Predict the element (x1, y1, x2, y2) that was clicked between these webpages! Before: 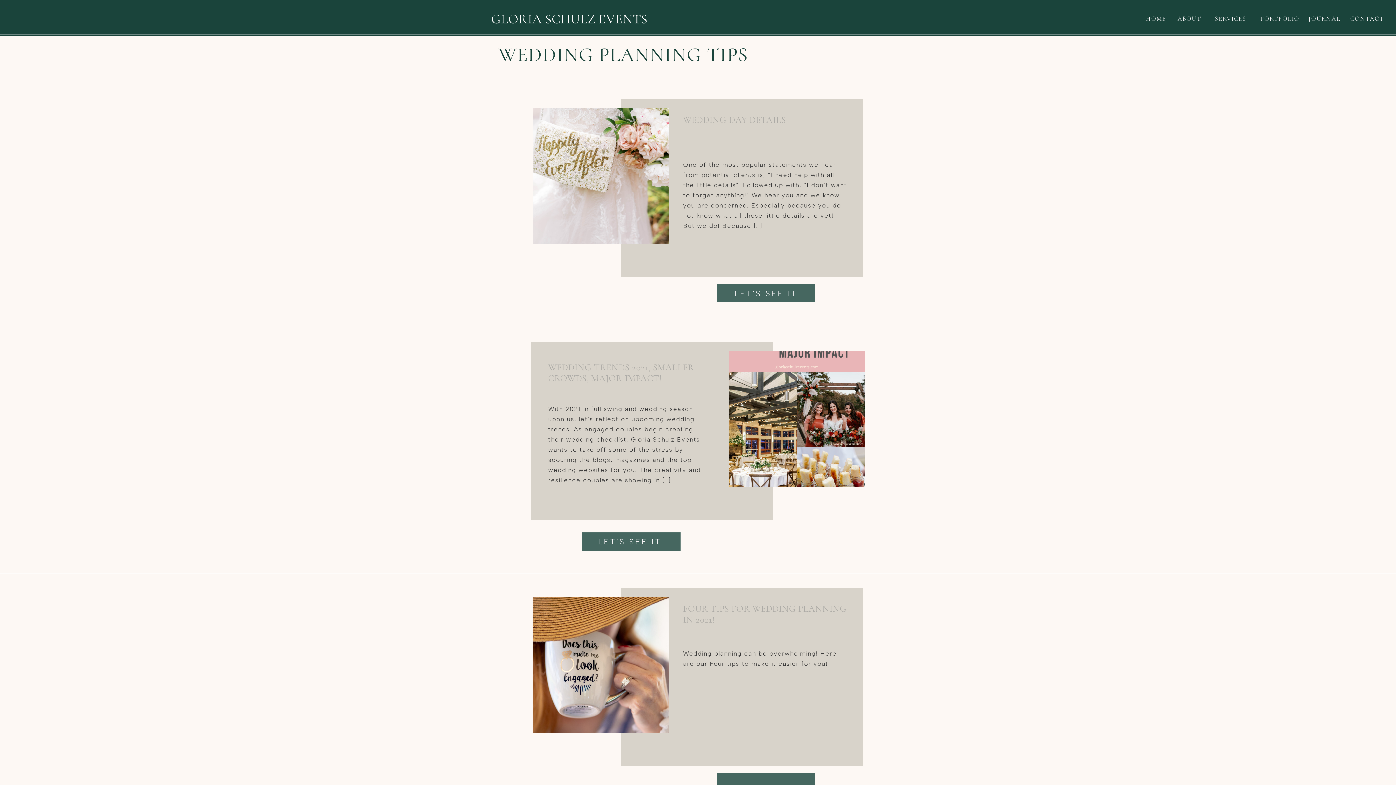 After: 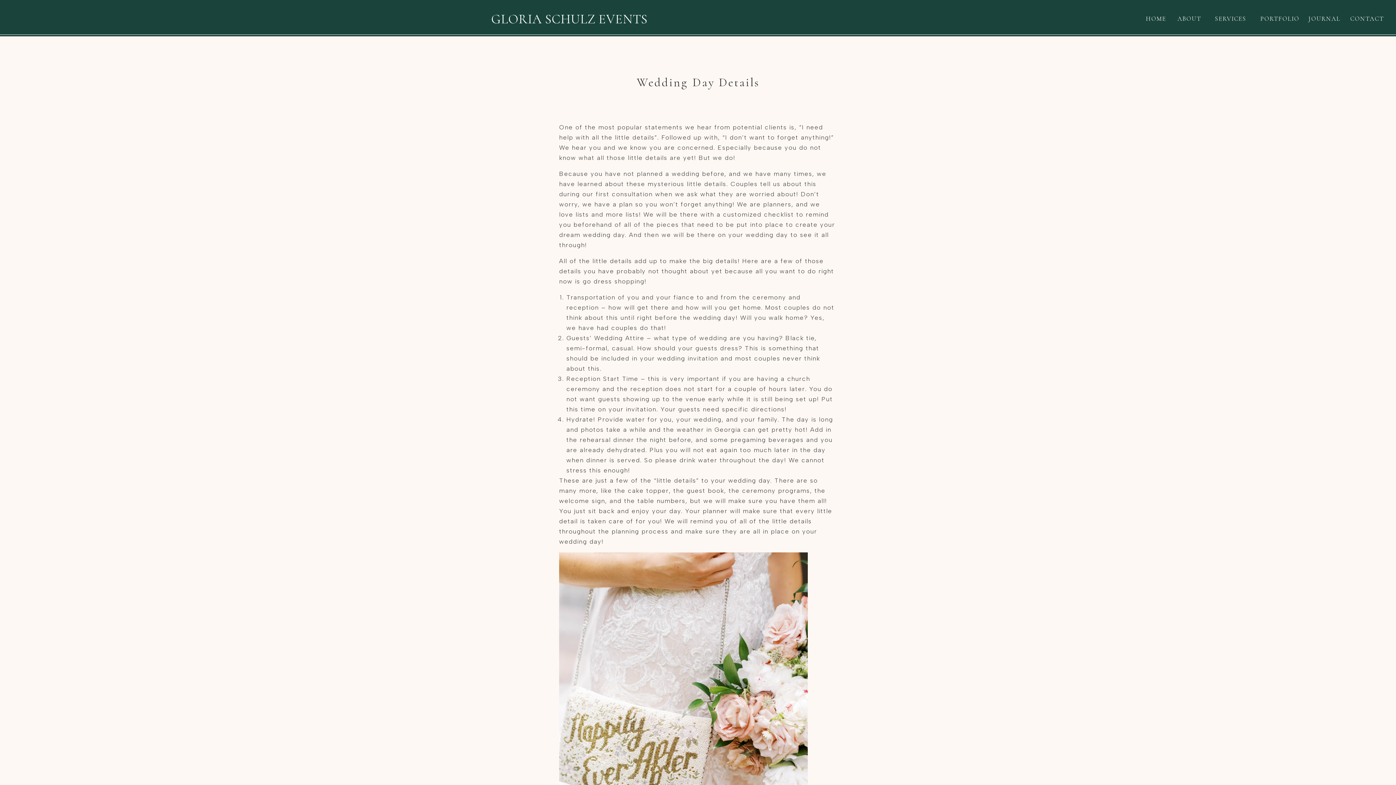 Action: bbox: (728, 288, 804, 297) label: LET'S SEE IT